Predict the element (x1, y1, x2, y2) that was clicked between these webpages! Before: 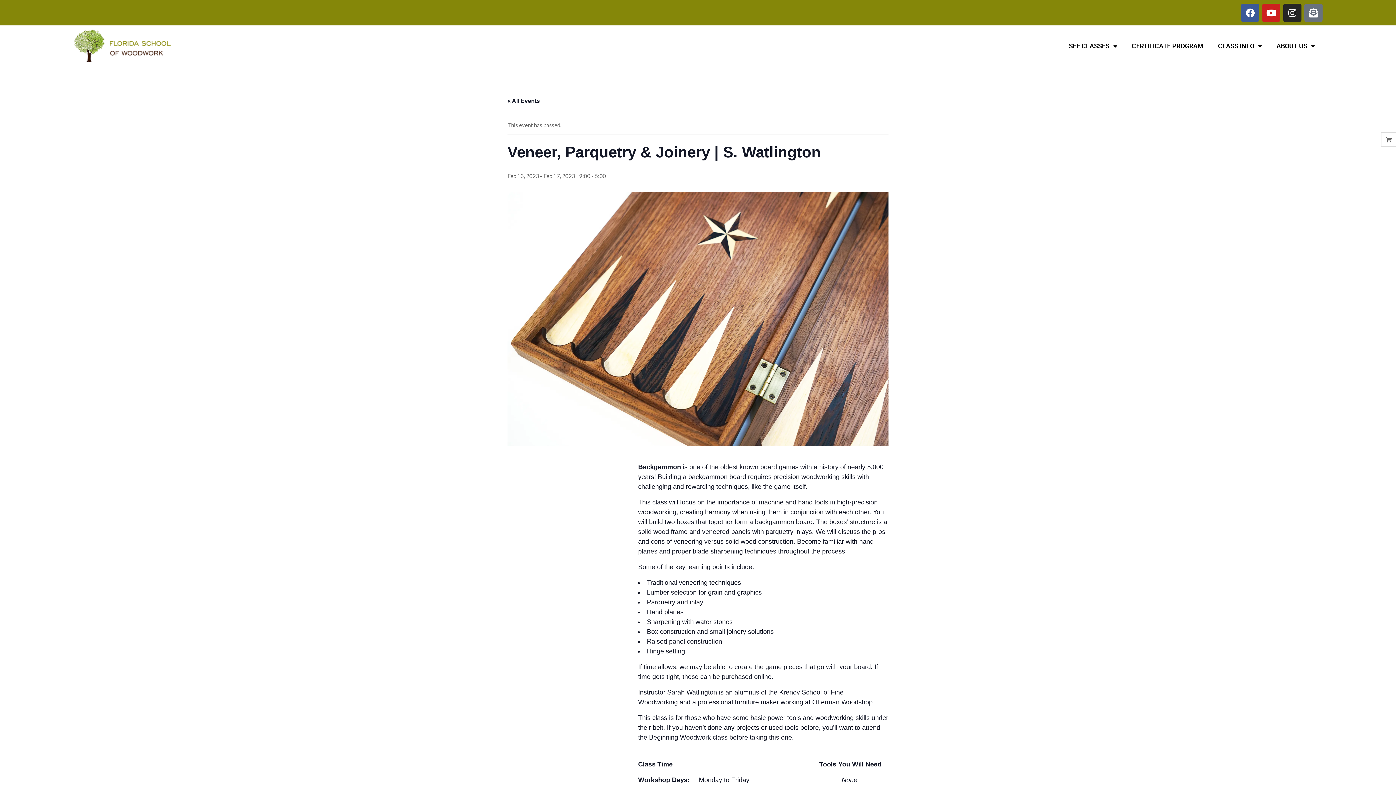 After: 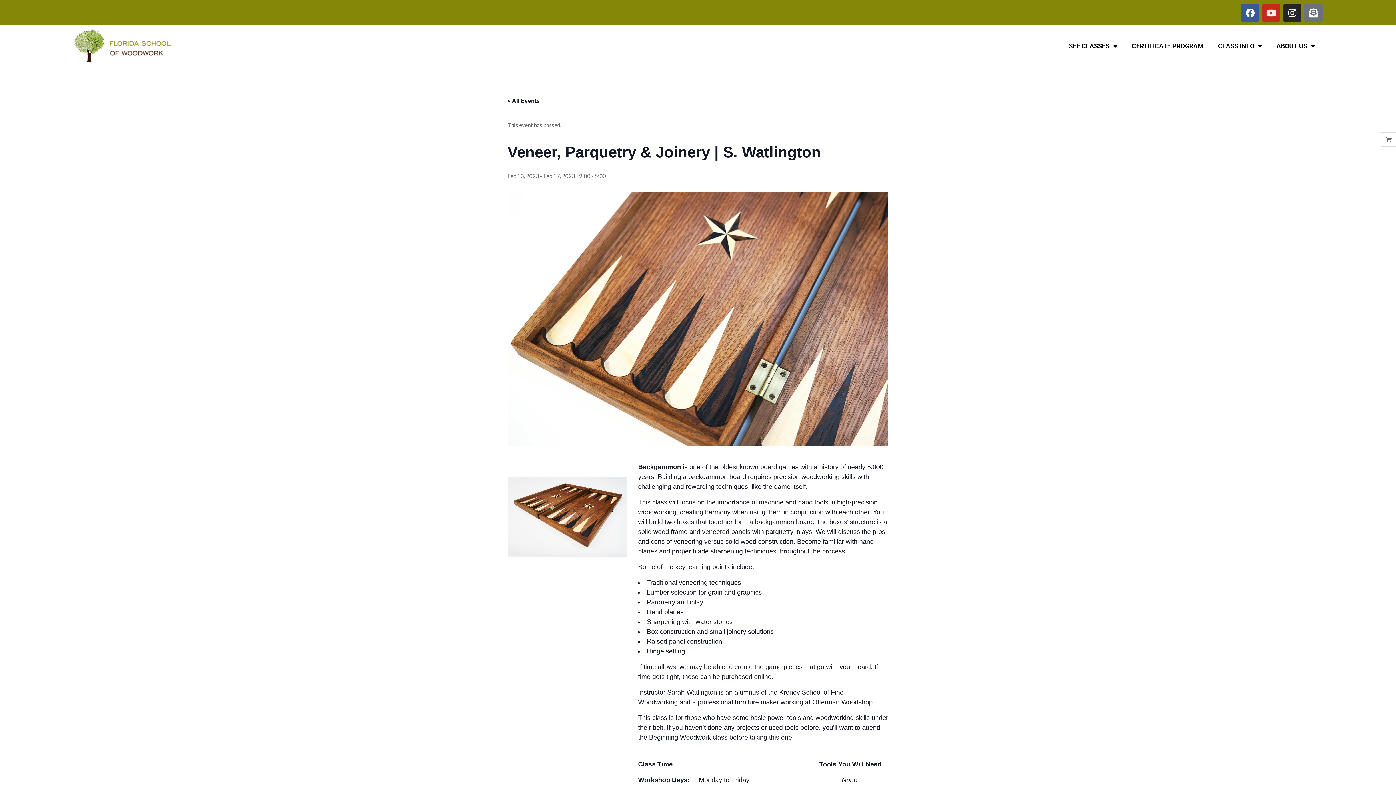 Action: label: Youtube bbox: (1262, 3, 1280, 21)